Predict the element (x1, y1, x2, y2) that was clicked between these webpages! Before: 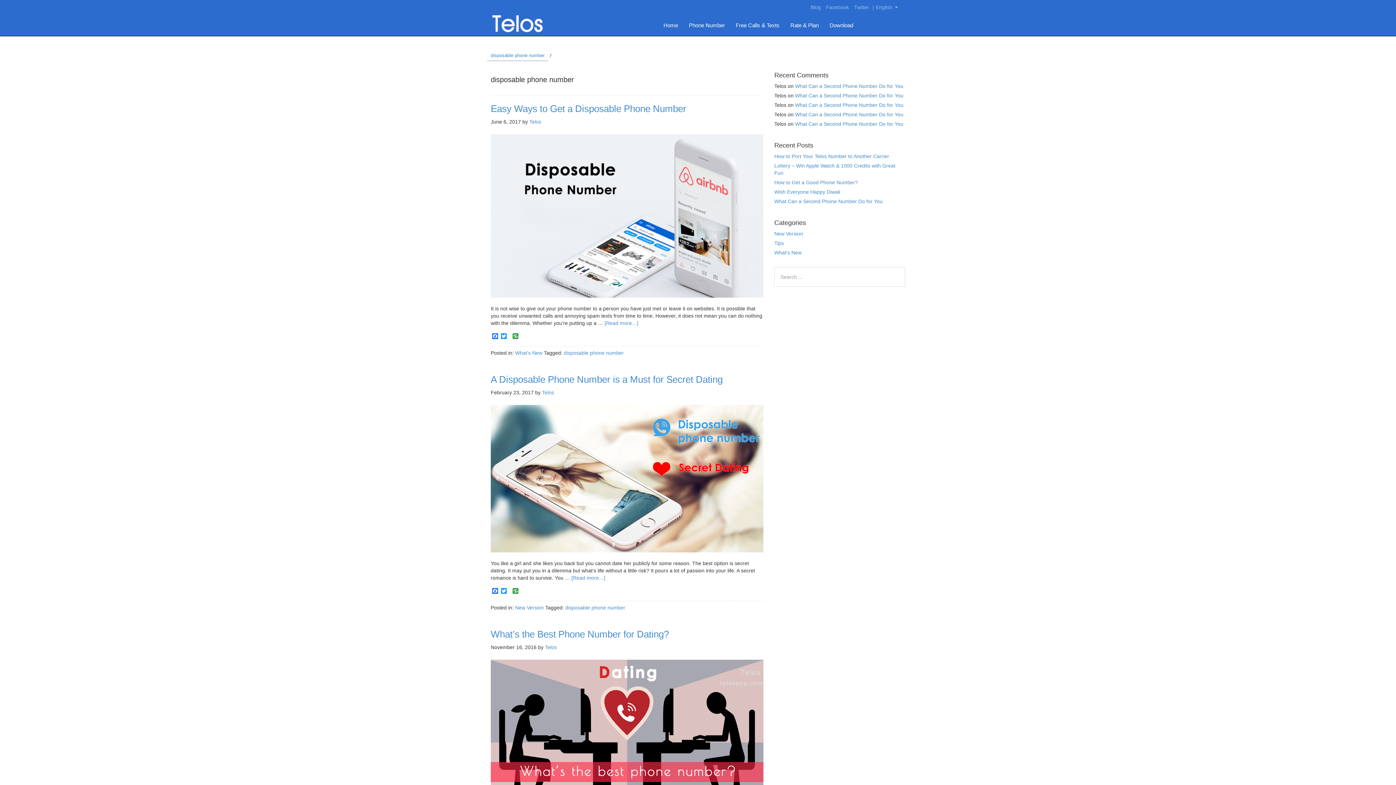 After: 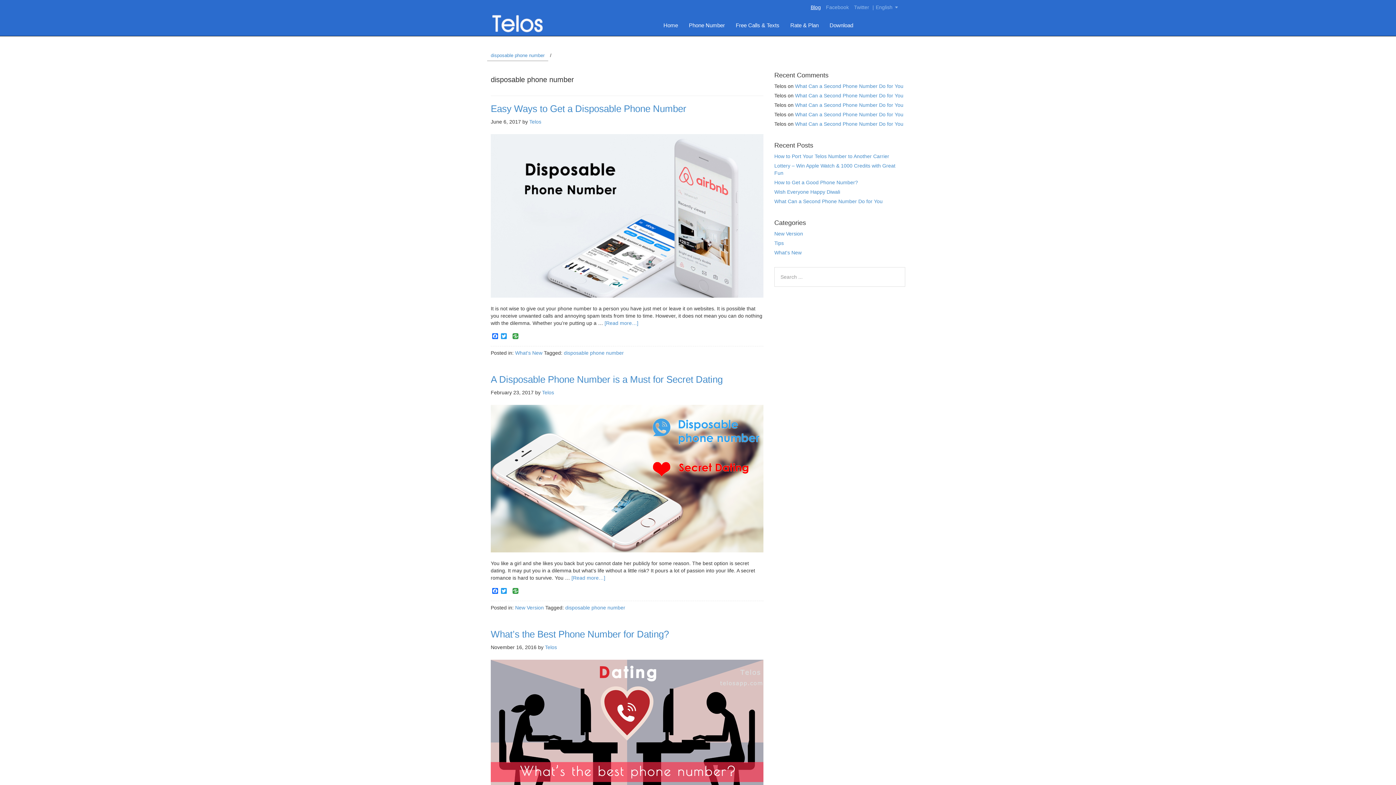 Action: label: Blog bbox: (810, 4, 821, 10)